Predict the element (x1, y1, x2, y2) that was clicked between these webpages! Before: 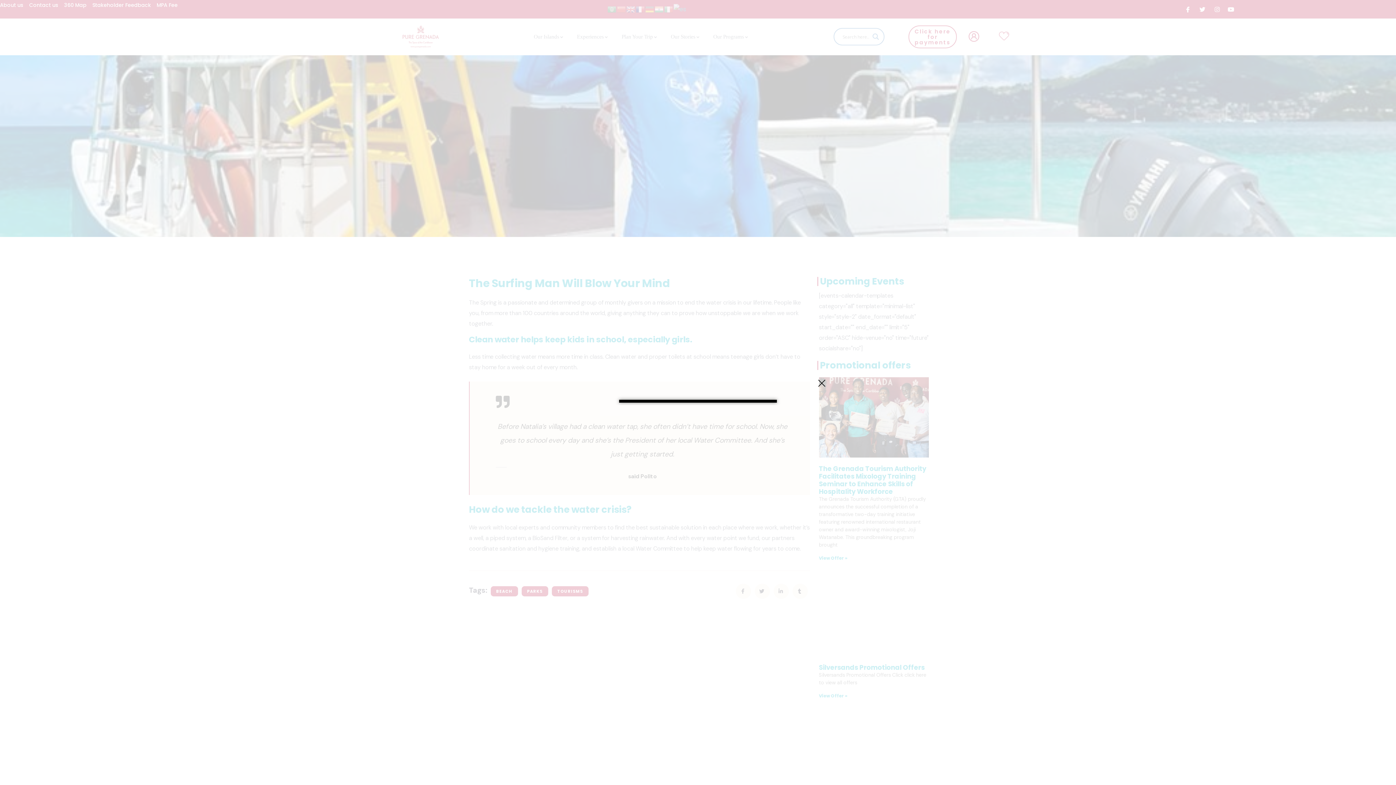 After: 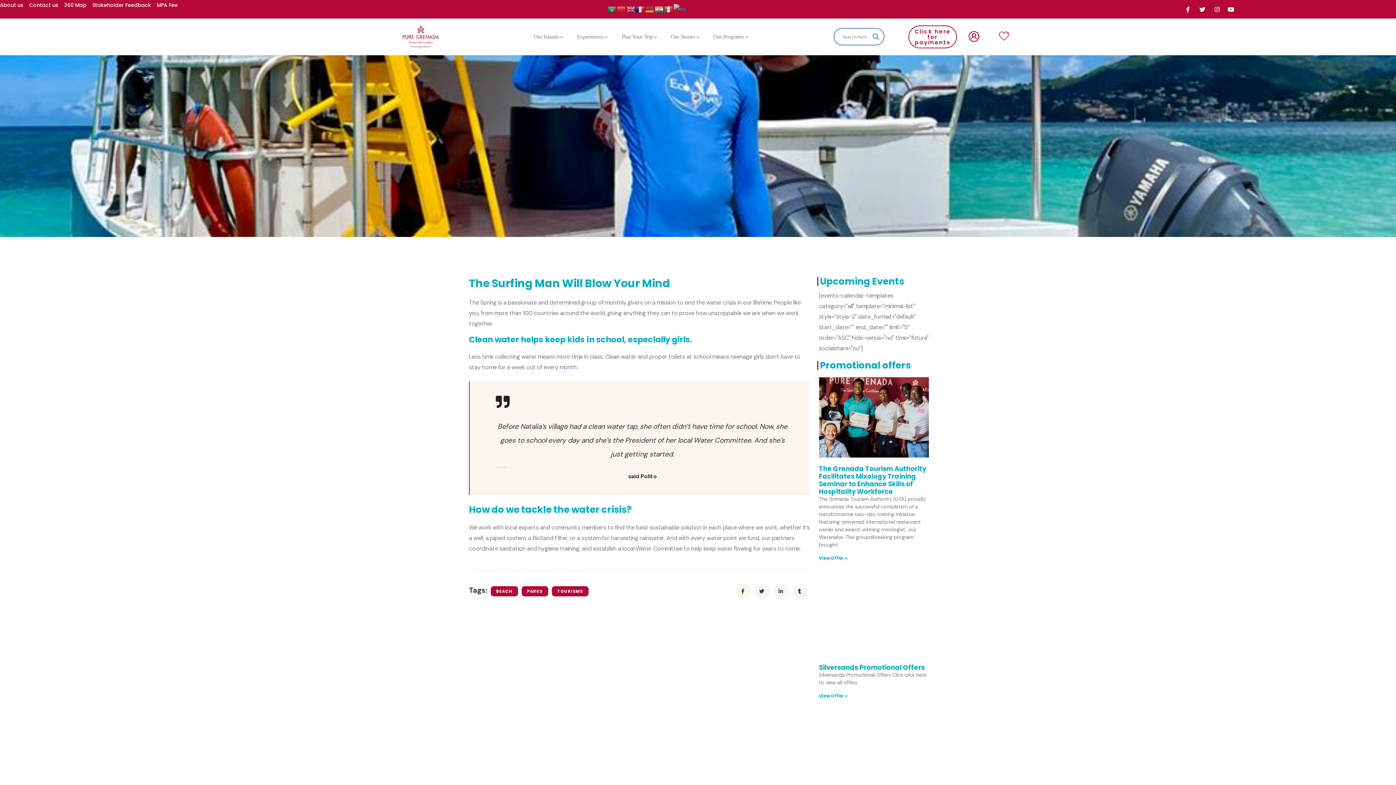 Action: bbox: (818, 380, 825, 386)